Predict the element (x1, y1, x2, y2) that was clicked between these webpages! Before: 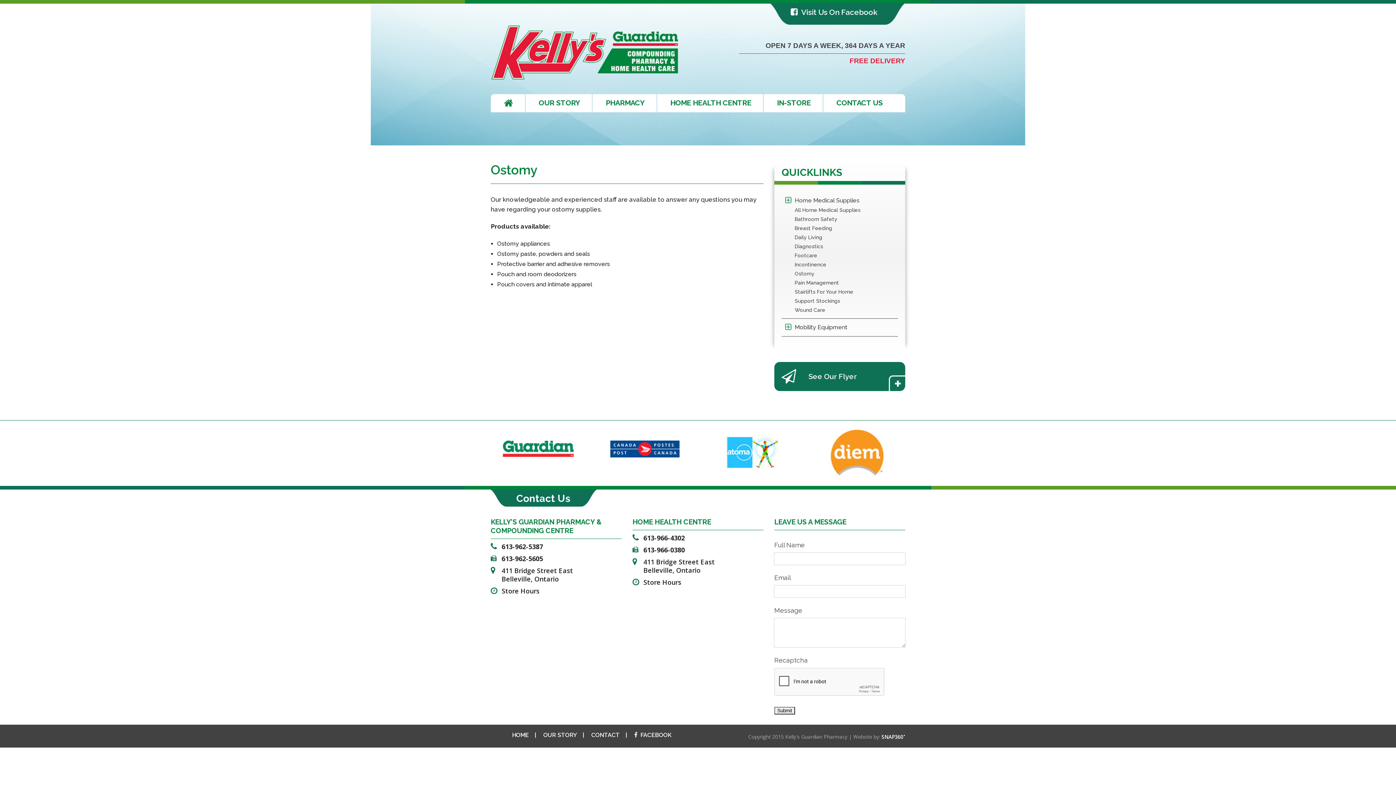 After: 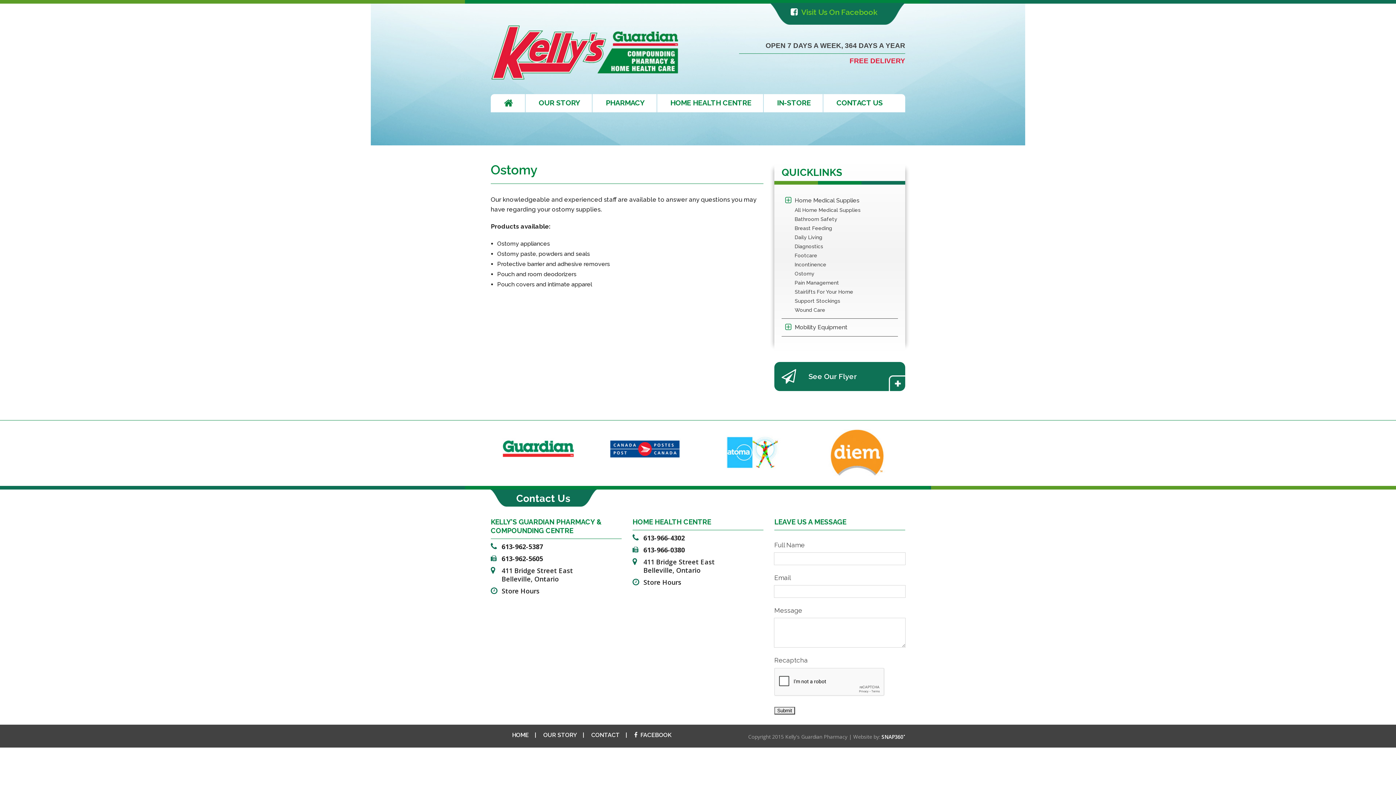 Action: label: Visit Us On Facebook bbox: (754, 2, 905, 27)